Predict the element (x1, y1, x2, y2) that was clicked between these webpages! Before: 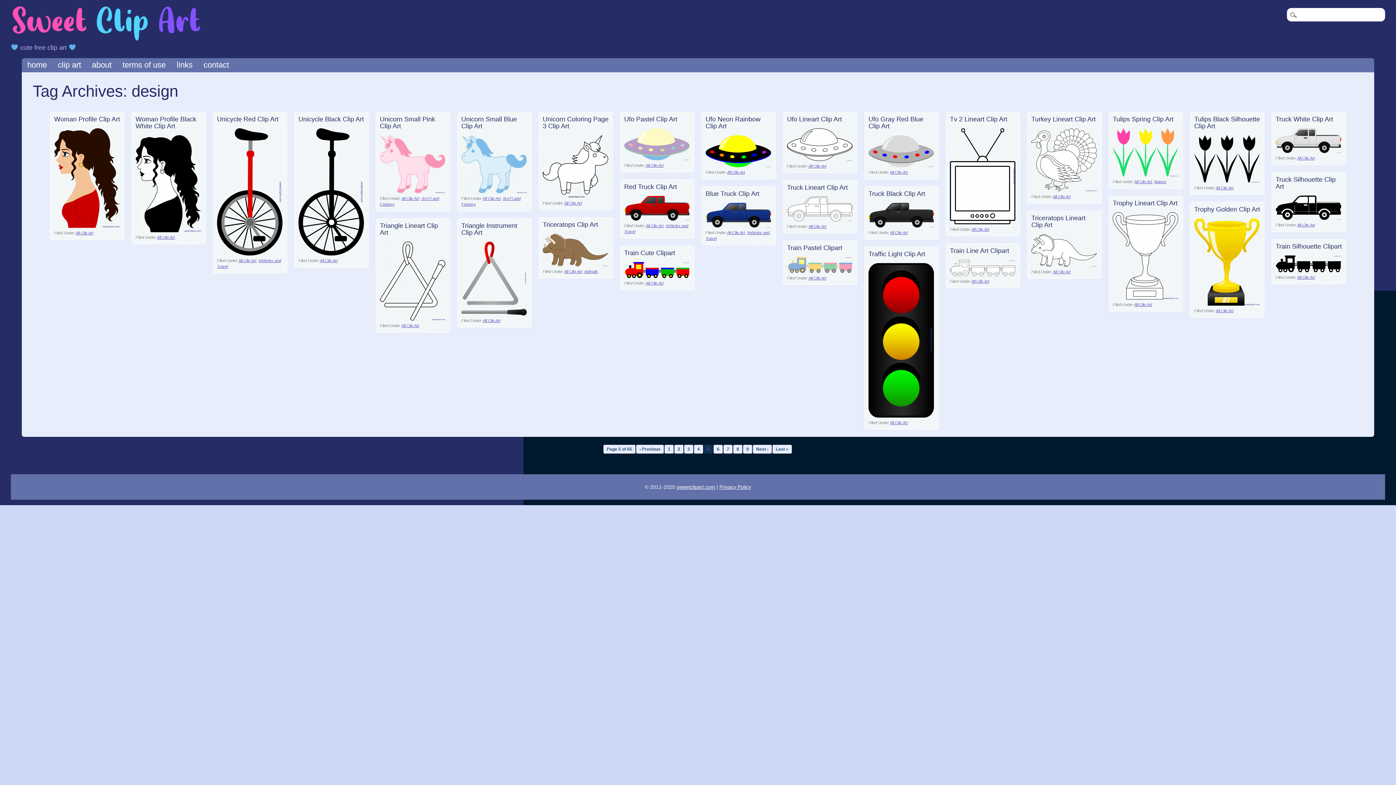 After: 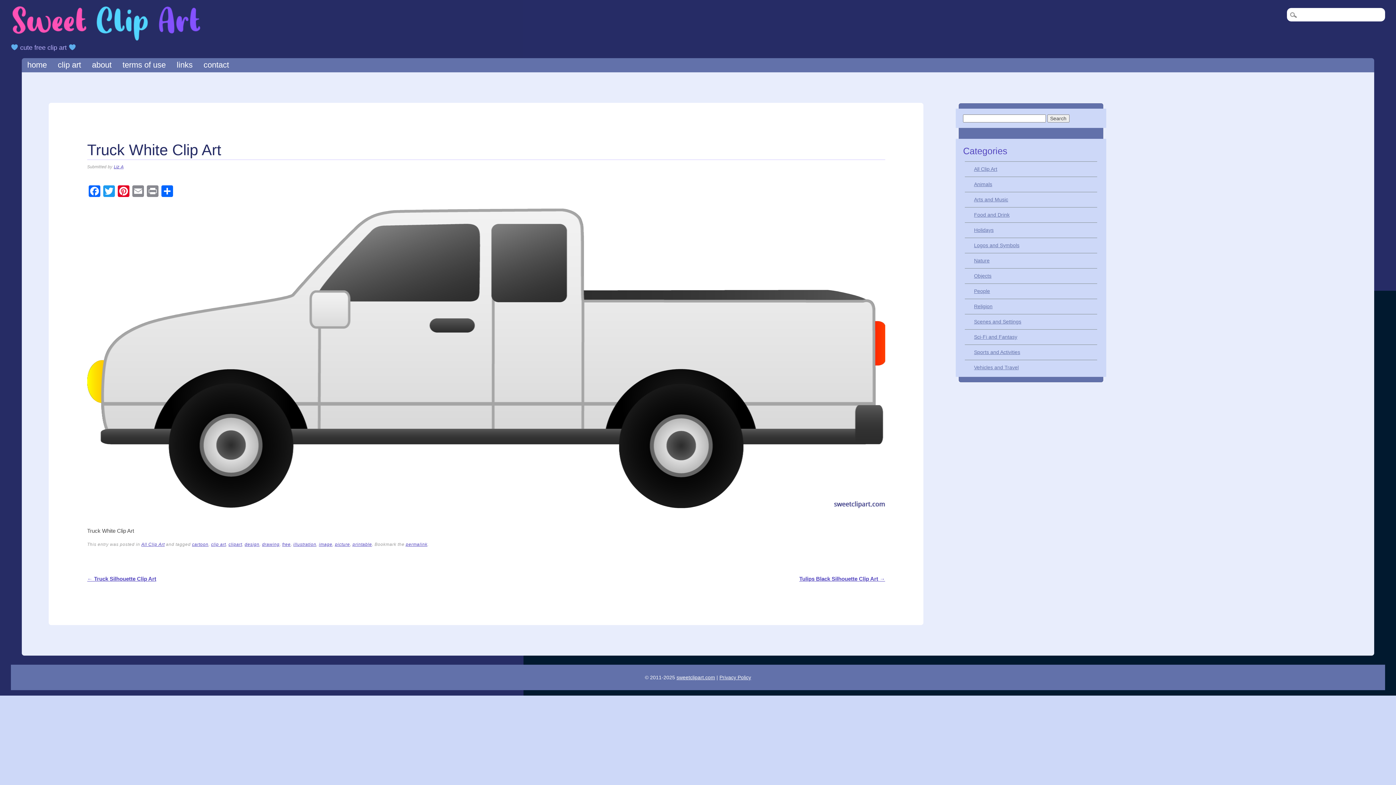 Action: bbox: (1276, 148, 1341, 154)